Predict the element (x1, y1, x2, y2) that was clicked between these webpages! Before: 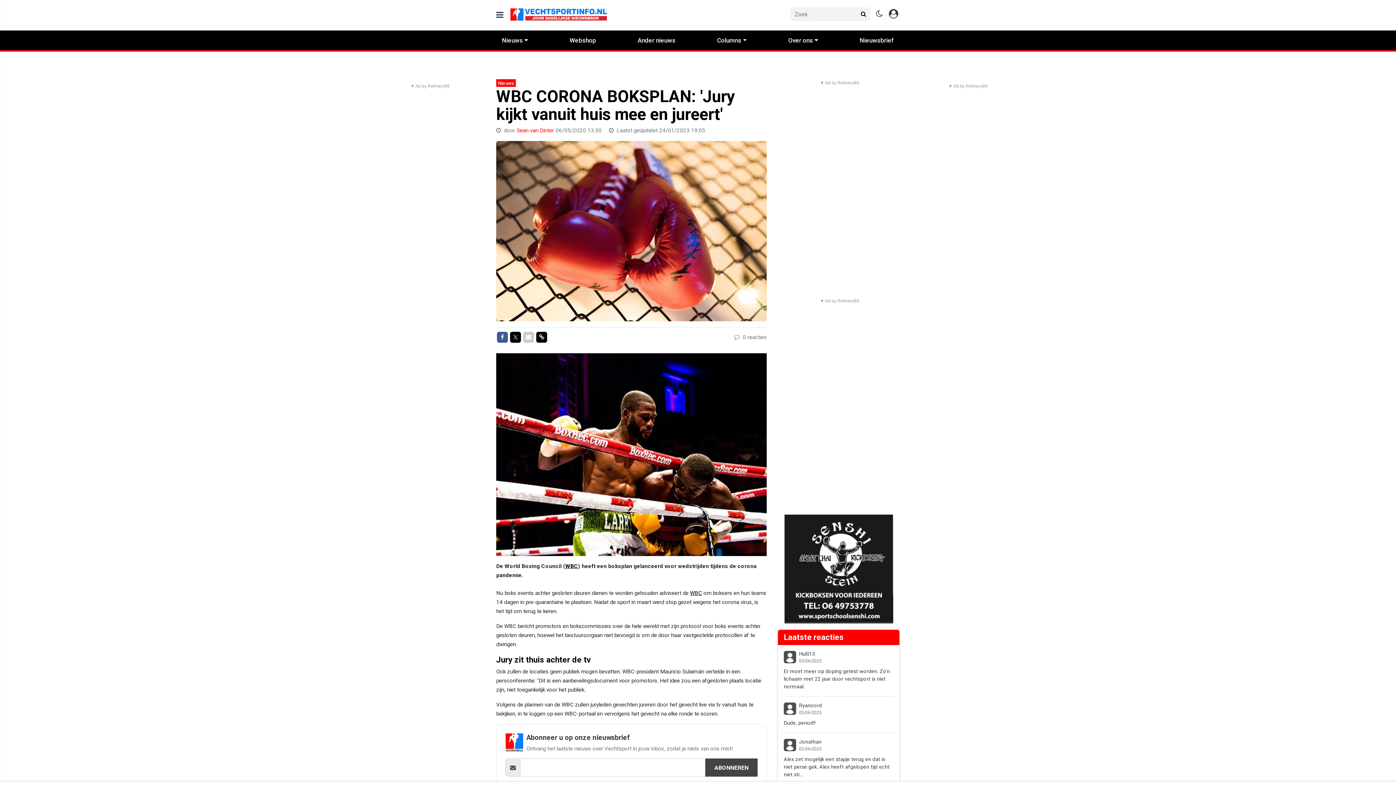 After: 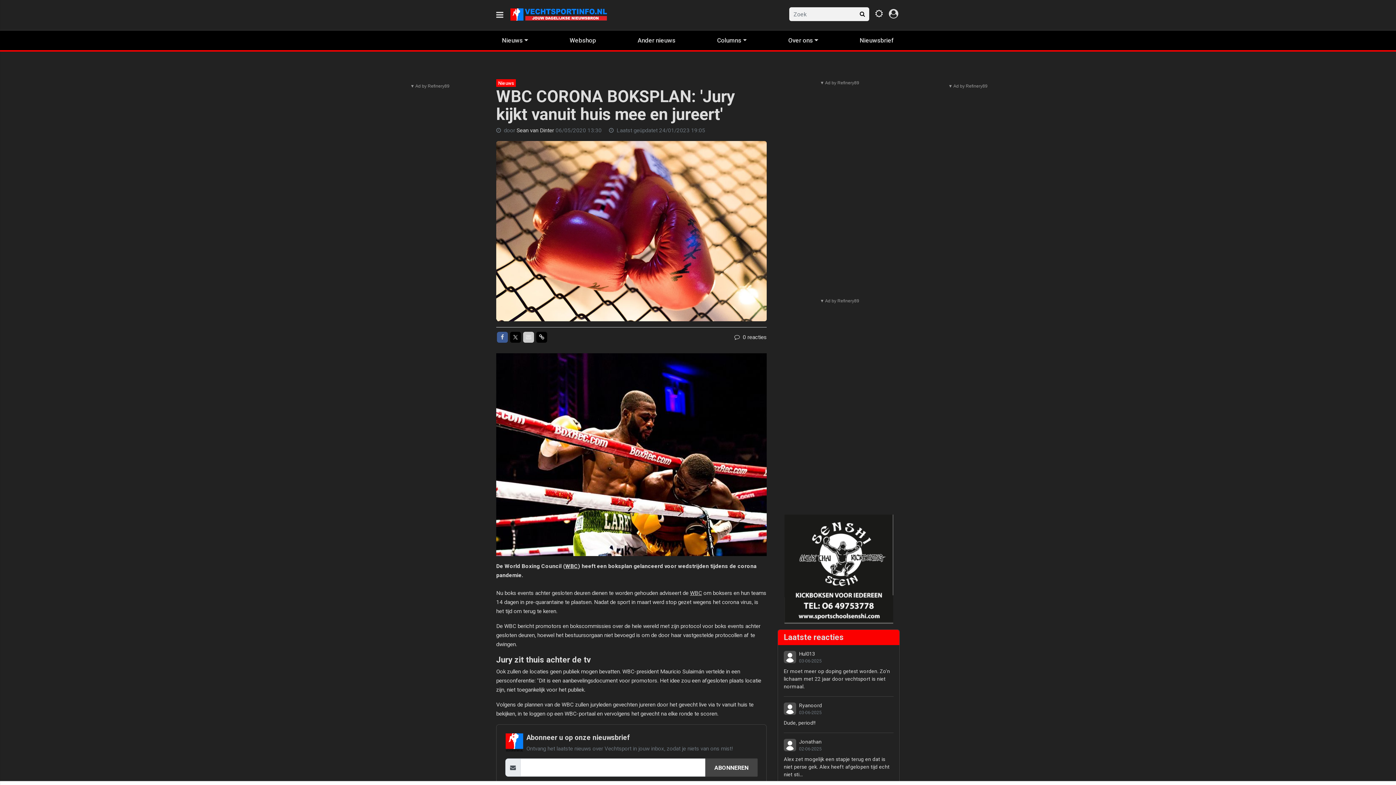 Action: bbox: (876, 4, 883, 25)